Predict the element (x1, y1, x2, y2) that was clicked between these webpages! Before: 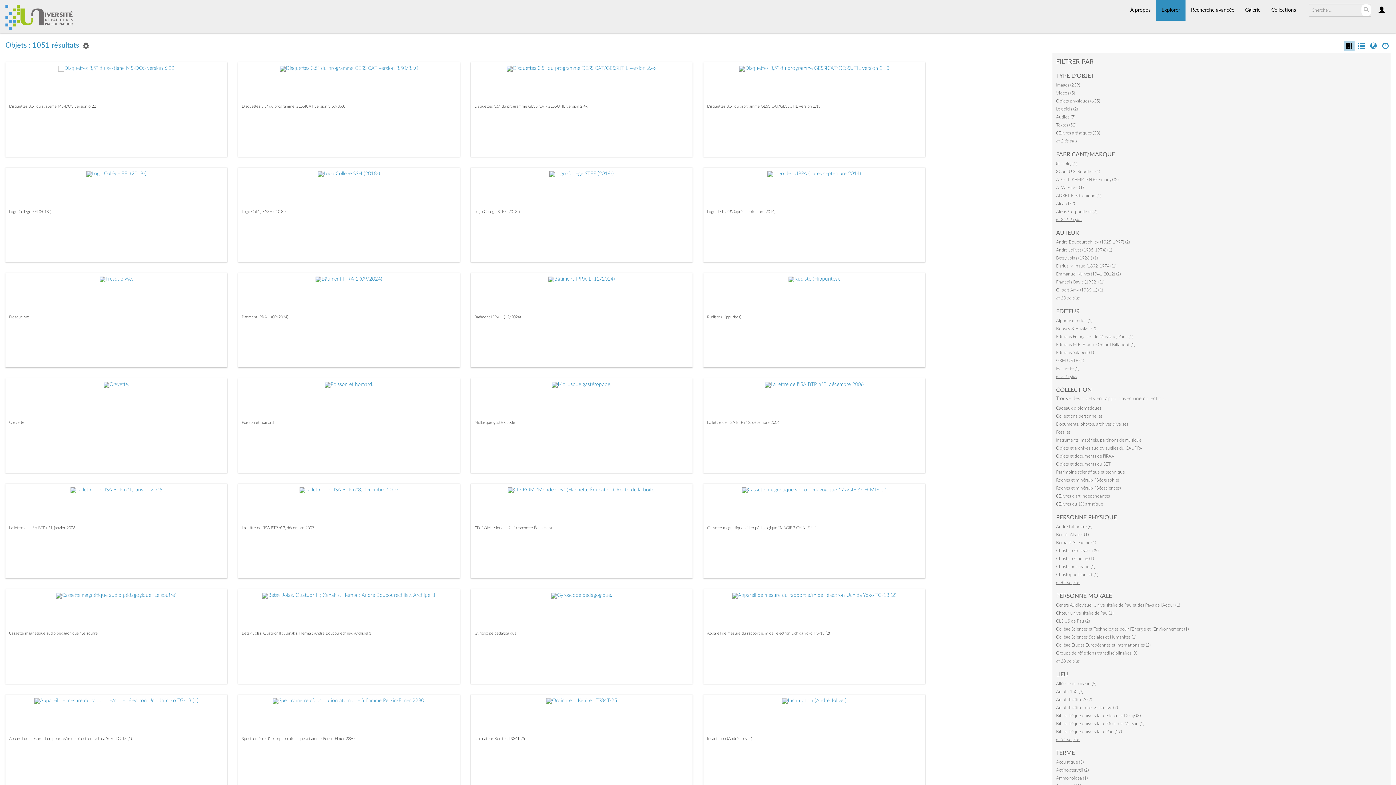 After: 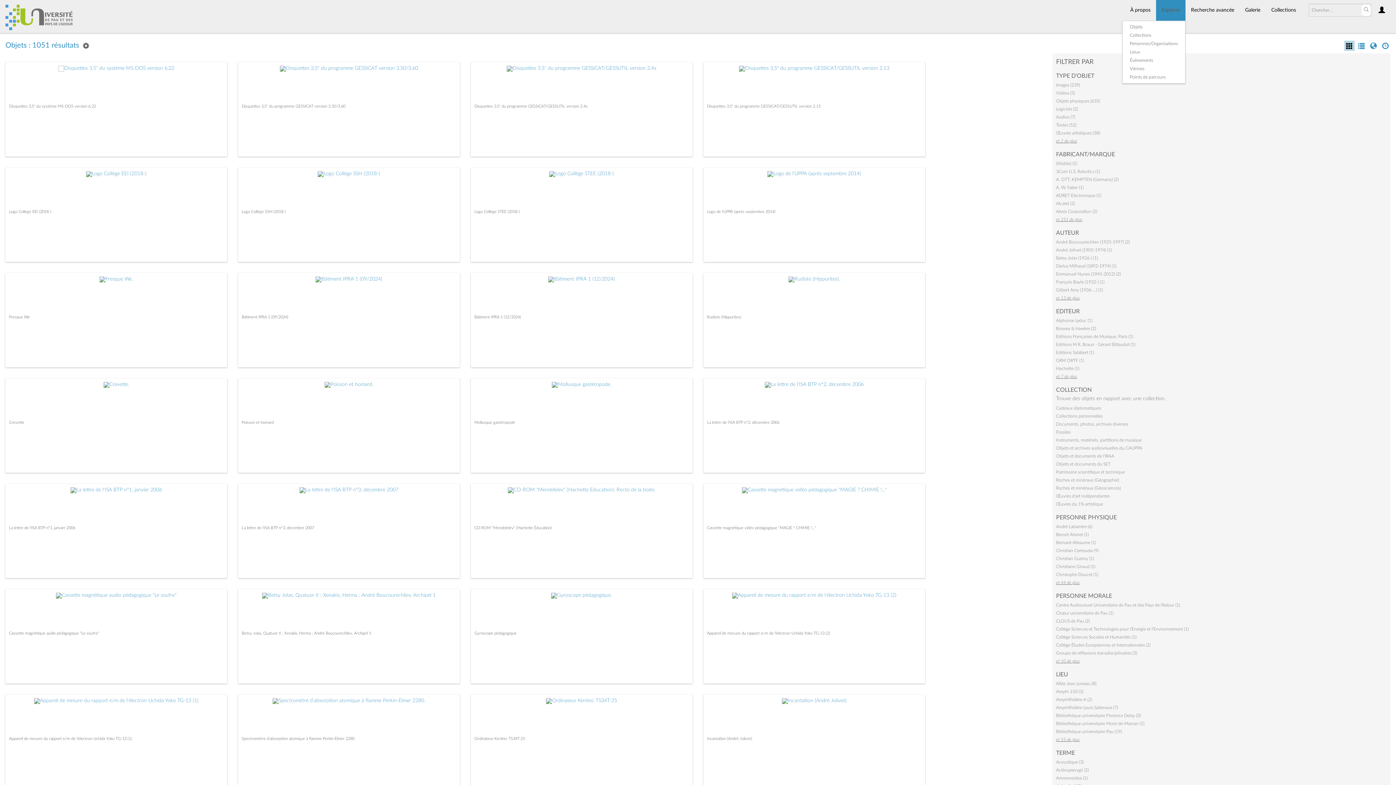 Action: label: Explorer bbox: (1156, 0, 1185, 20)